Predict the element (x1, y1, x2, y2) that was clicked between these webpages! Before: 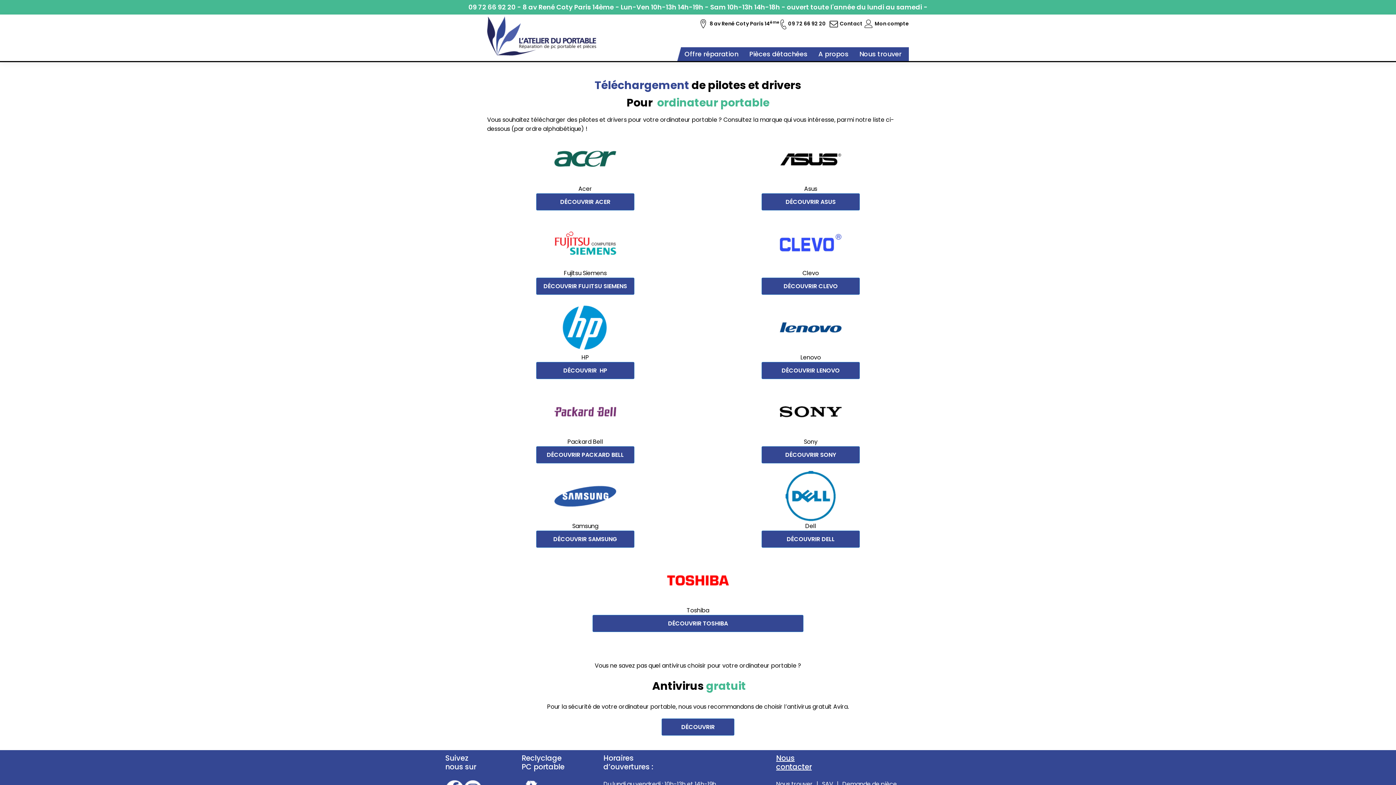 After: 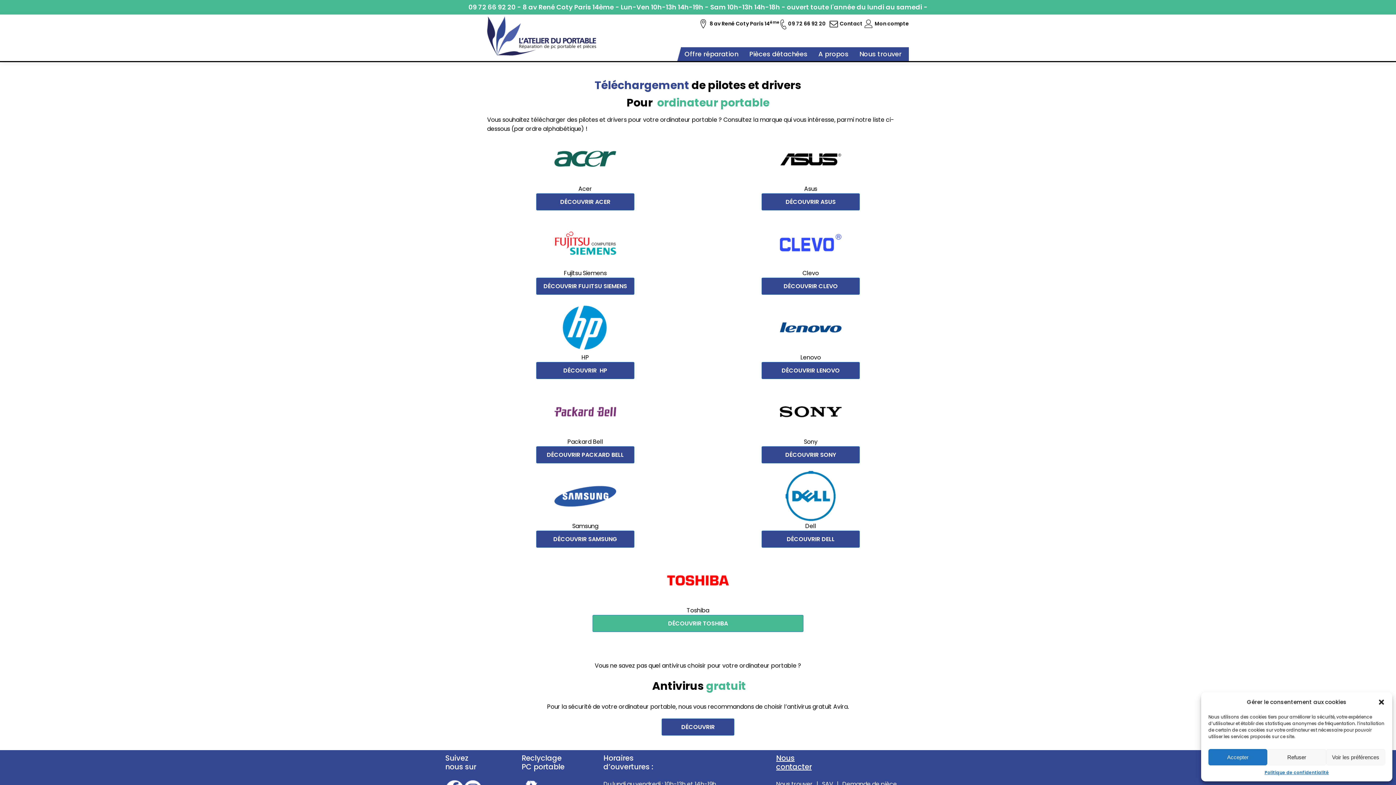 Action: bbox: (592, 615, 803, 632) label: DÉCOUVRIR TOSHIBA
